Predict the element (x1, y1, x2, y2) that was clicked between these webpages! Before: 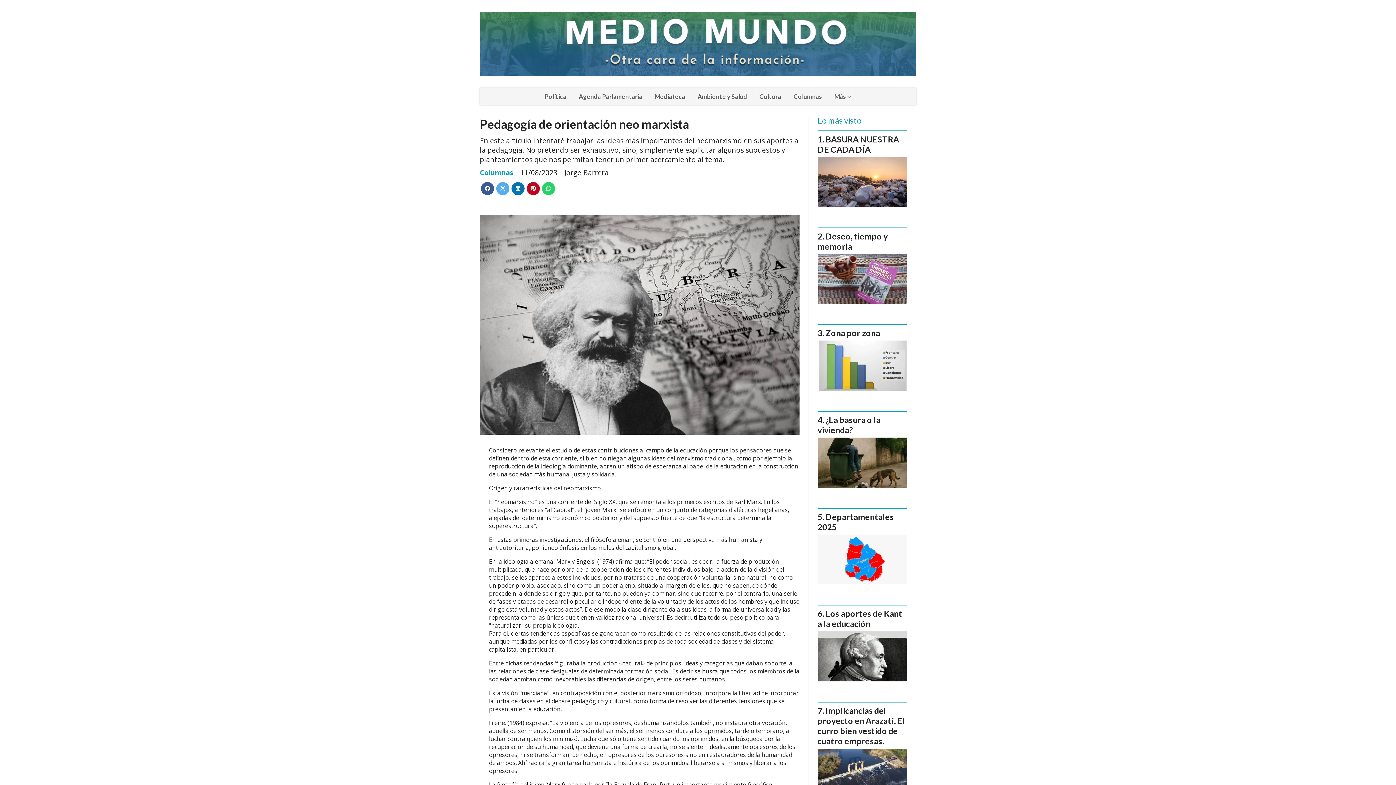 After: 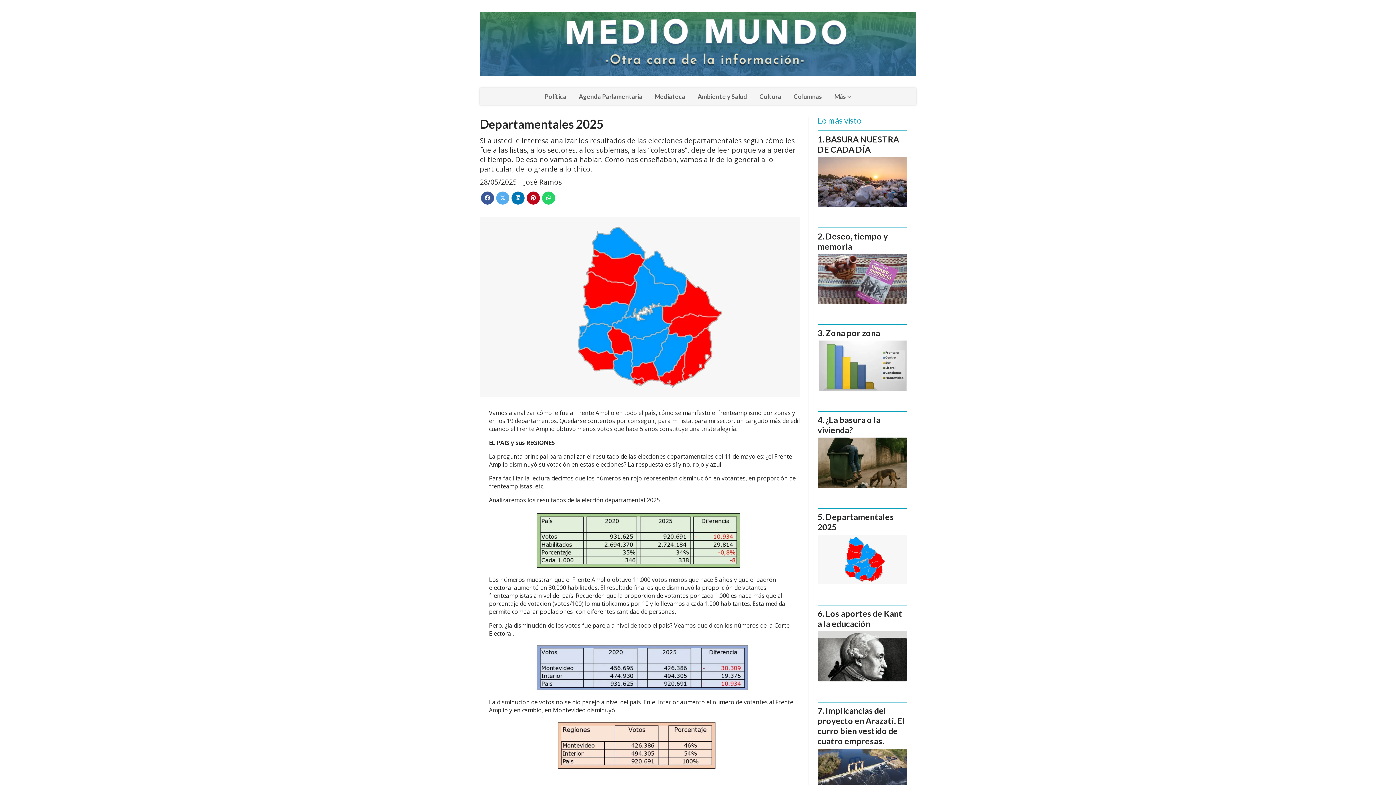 Action: bbox: (817, 534, 907, 584)